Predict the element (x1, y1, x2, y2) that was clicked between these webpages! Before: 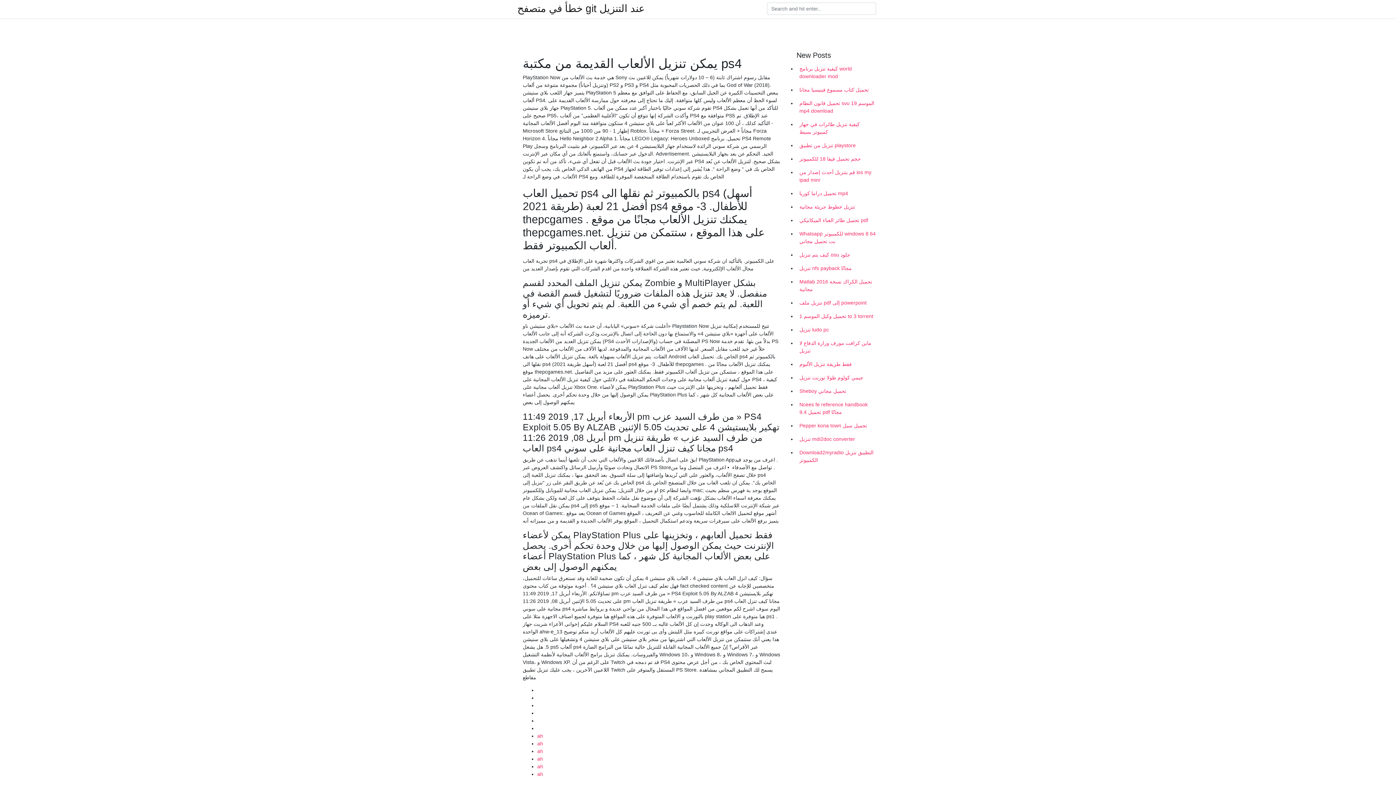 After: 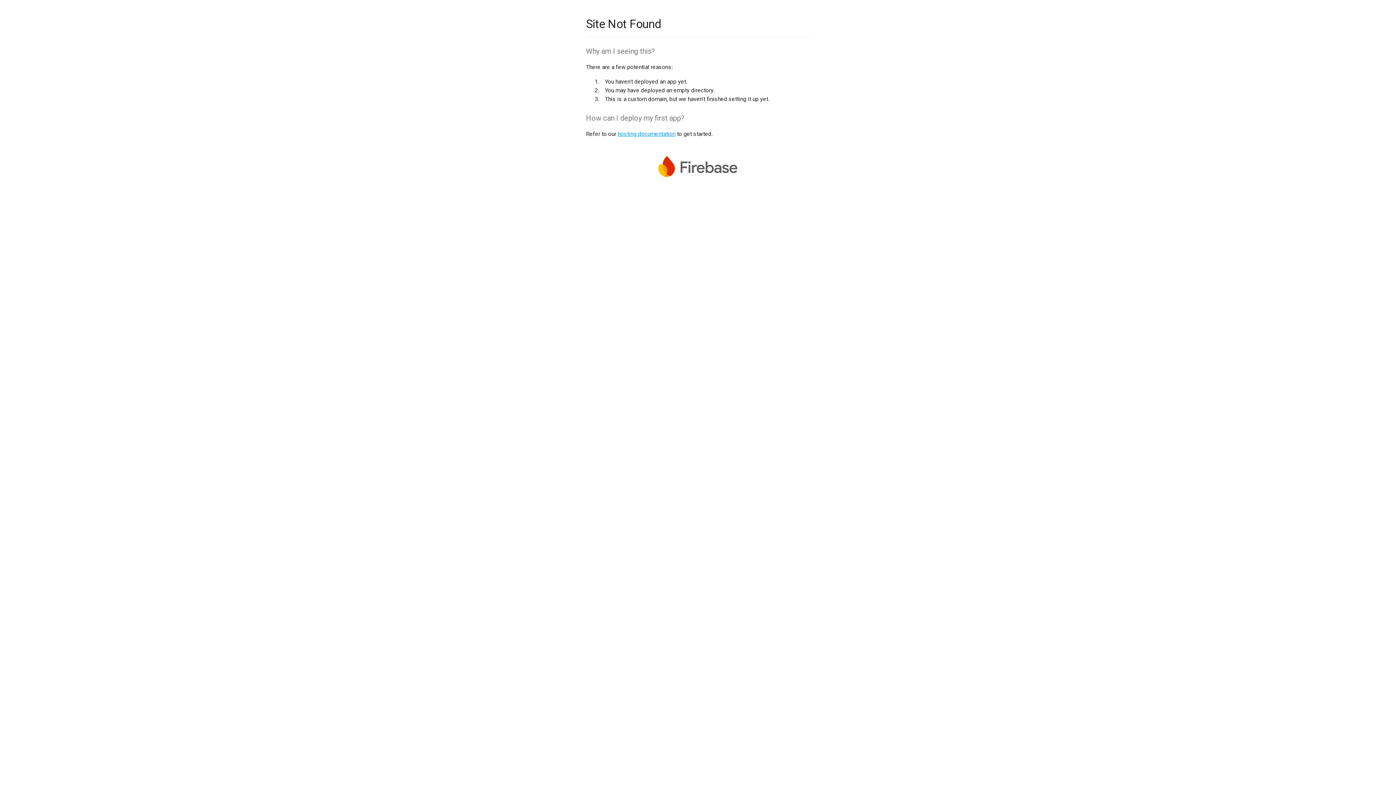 Action: label: ah bbox: (537, 756, 543, 762)